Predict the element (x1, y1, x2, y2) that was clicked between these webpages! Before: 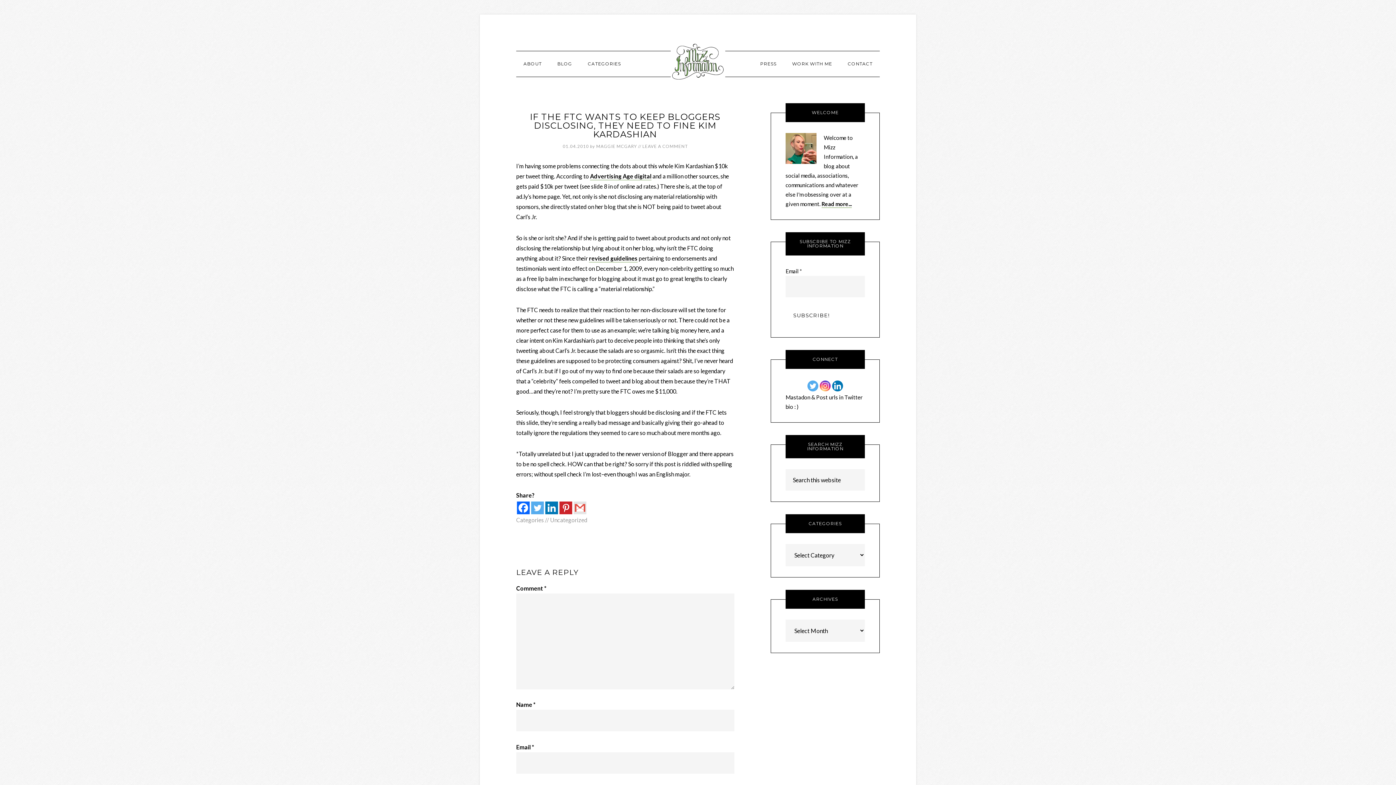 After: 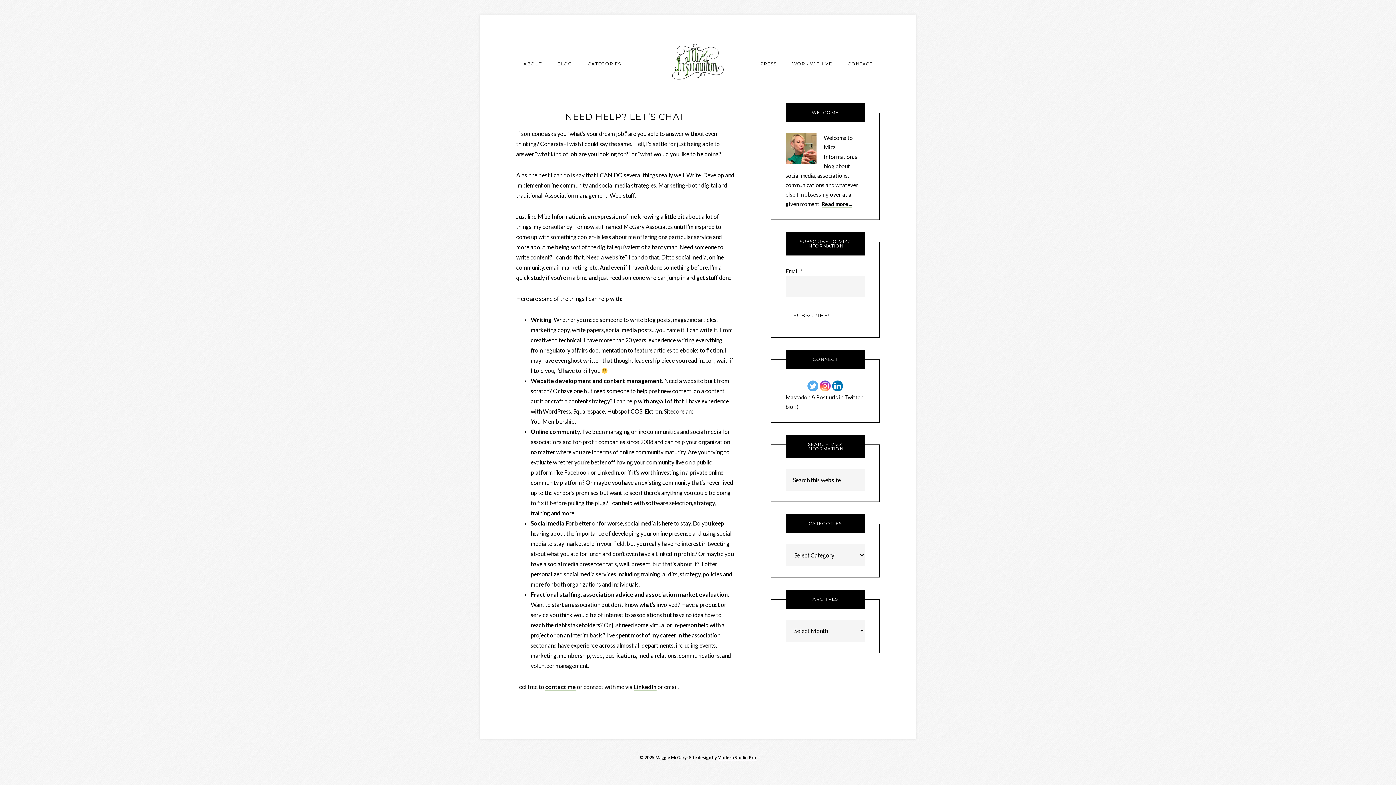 Action: label: WORK WITH ME bbox: (785, 51, 839, 76)